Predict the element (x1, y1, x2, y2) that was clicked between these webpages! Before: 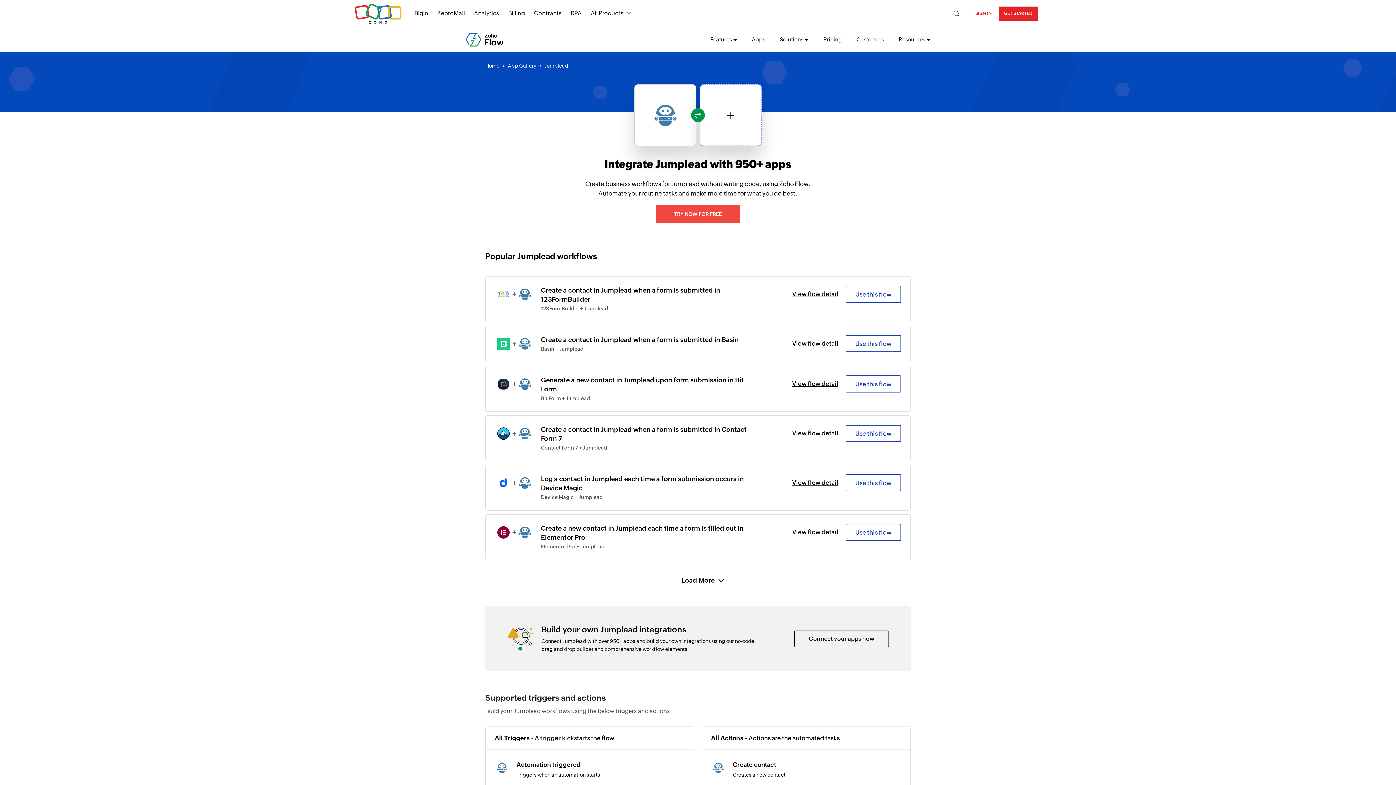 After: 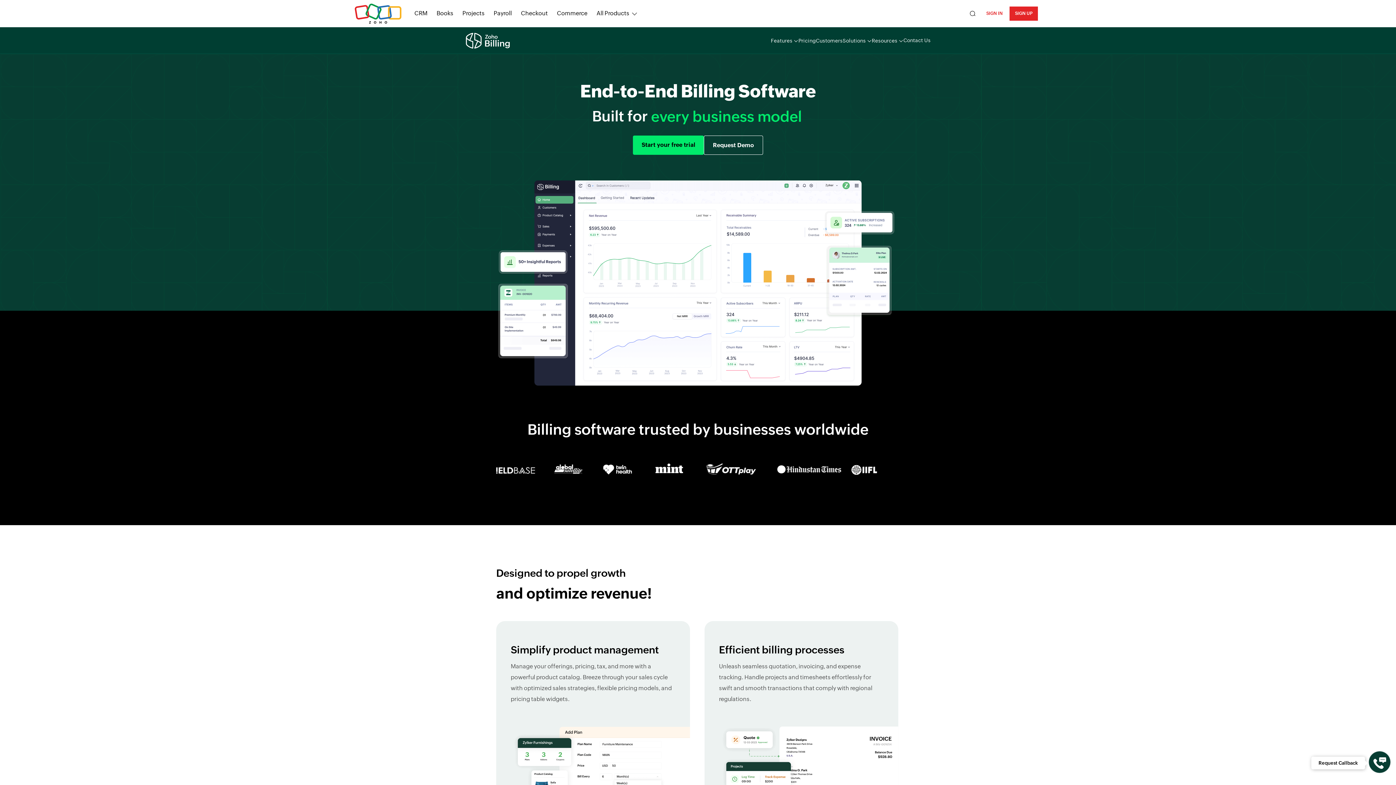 Action: bbox: (508, 5, 525, 21) label: Billing